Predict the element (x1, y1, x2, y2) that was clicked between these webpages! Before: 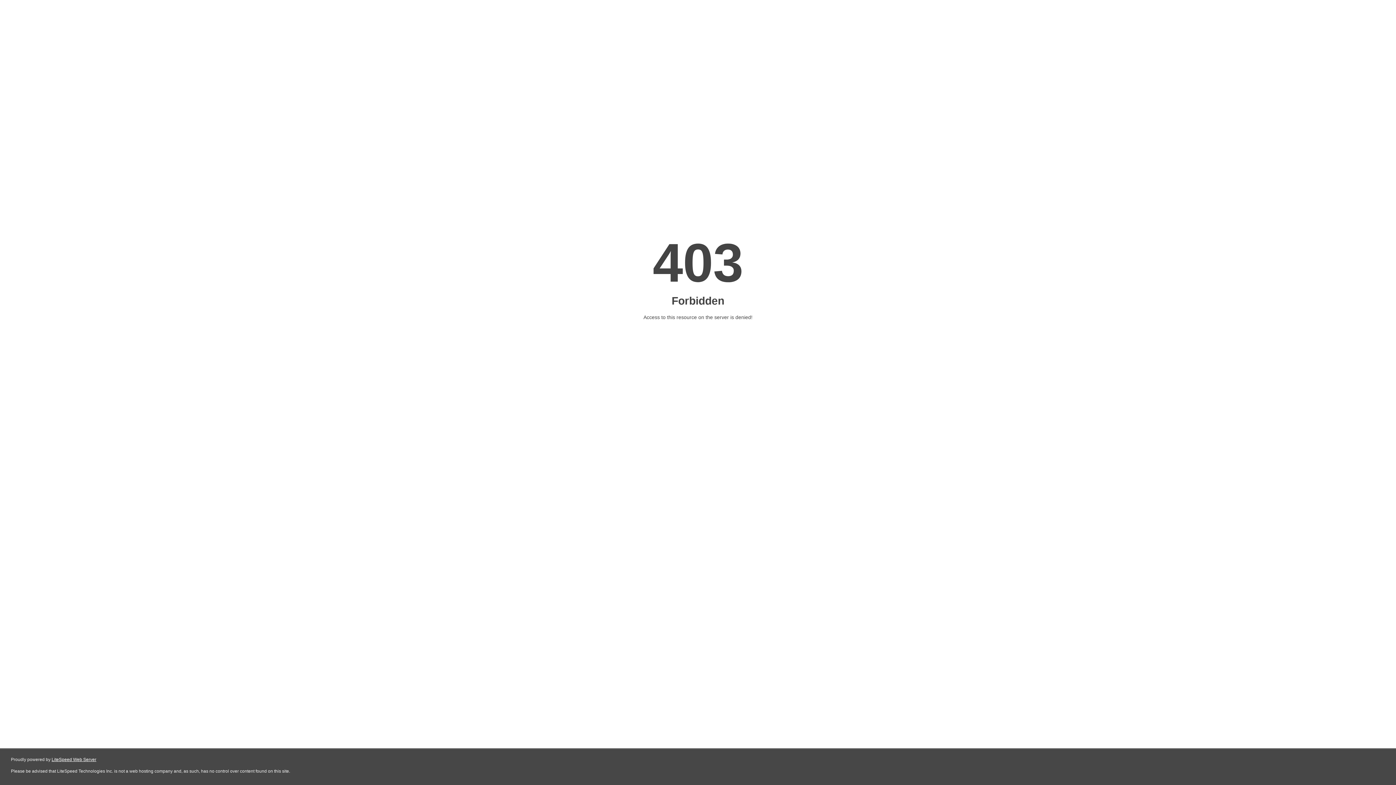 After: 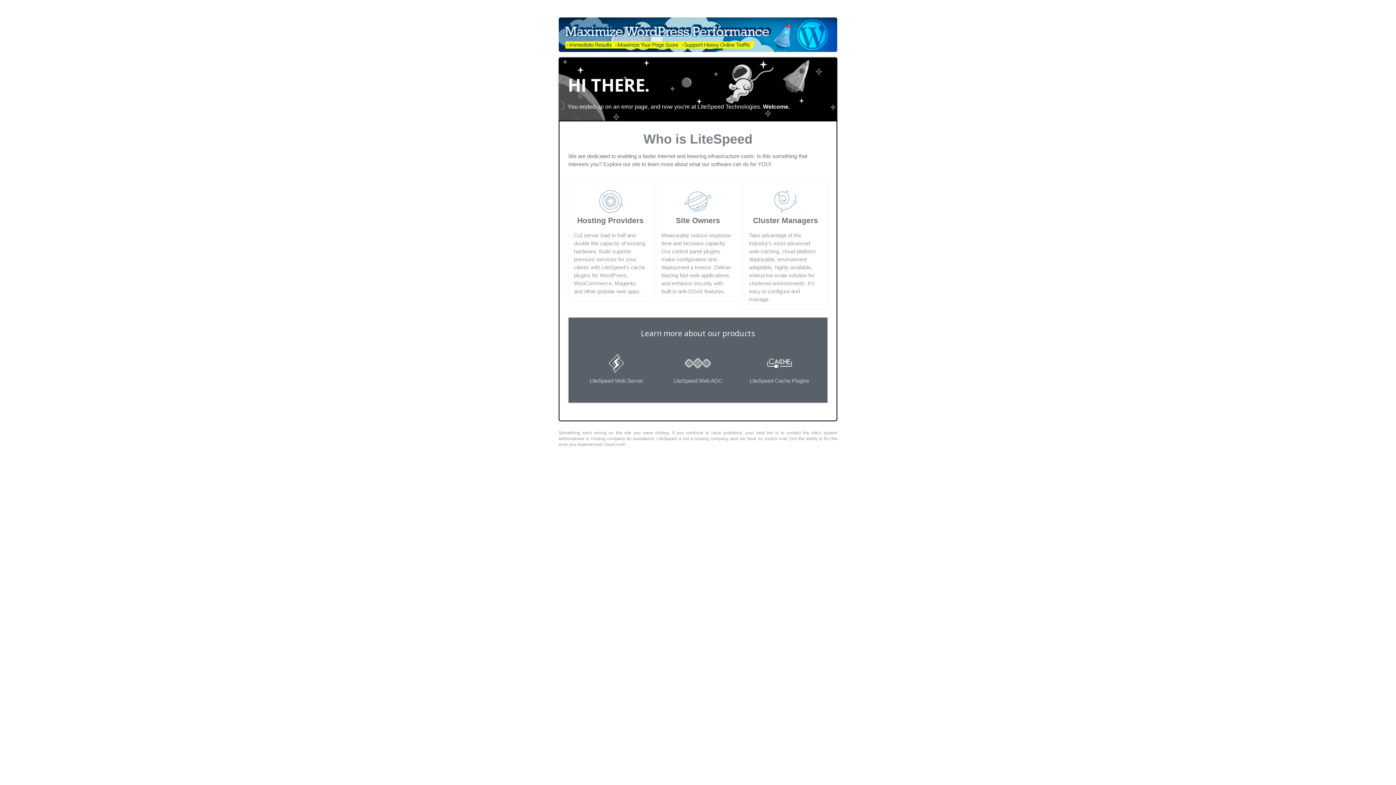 Action: label: LiteSpeed Web Server bbox: (51, 757, 96, 762)